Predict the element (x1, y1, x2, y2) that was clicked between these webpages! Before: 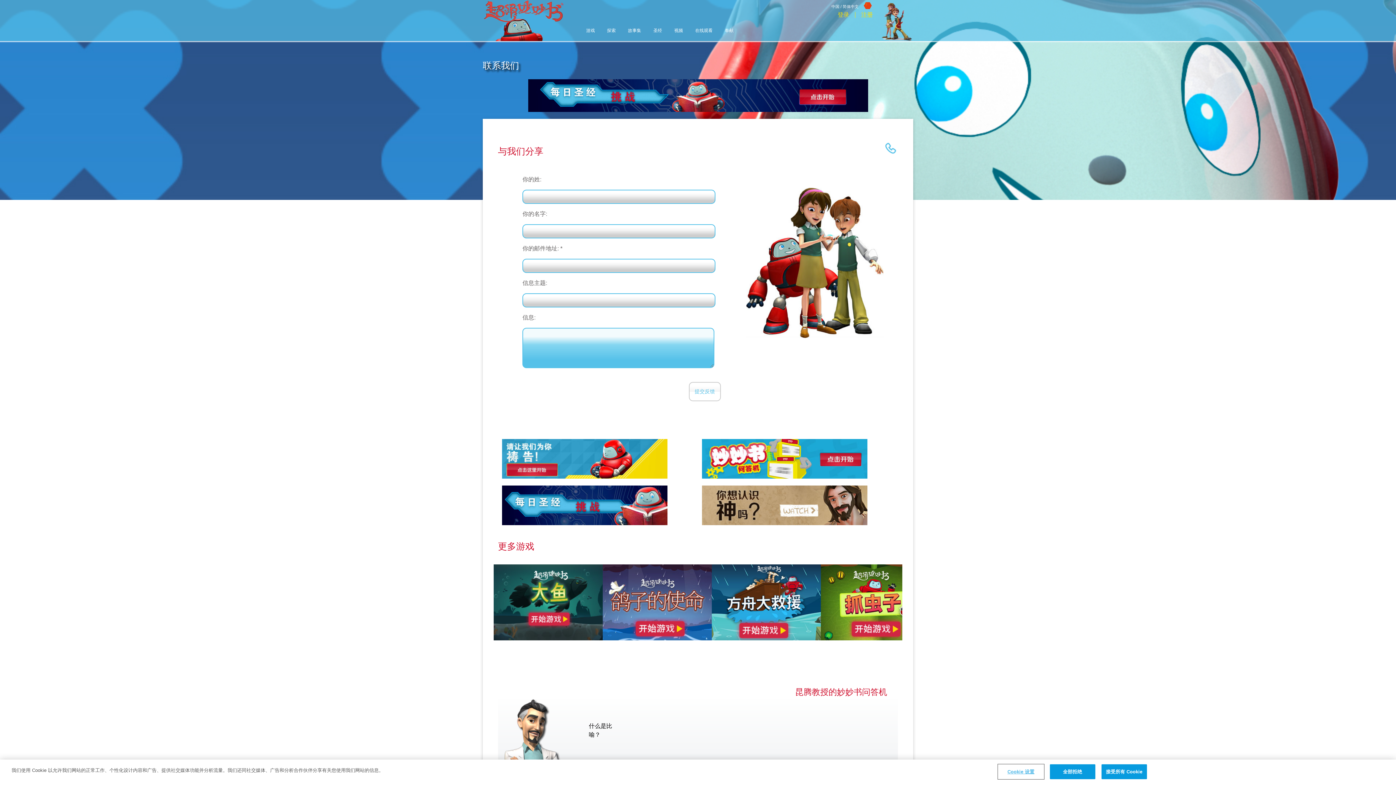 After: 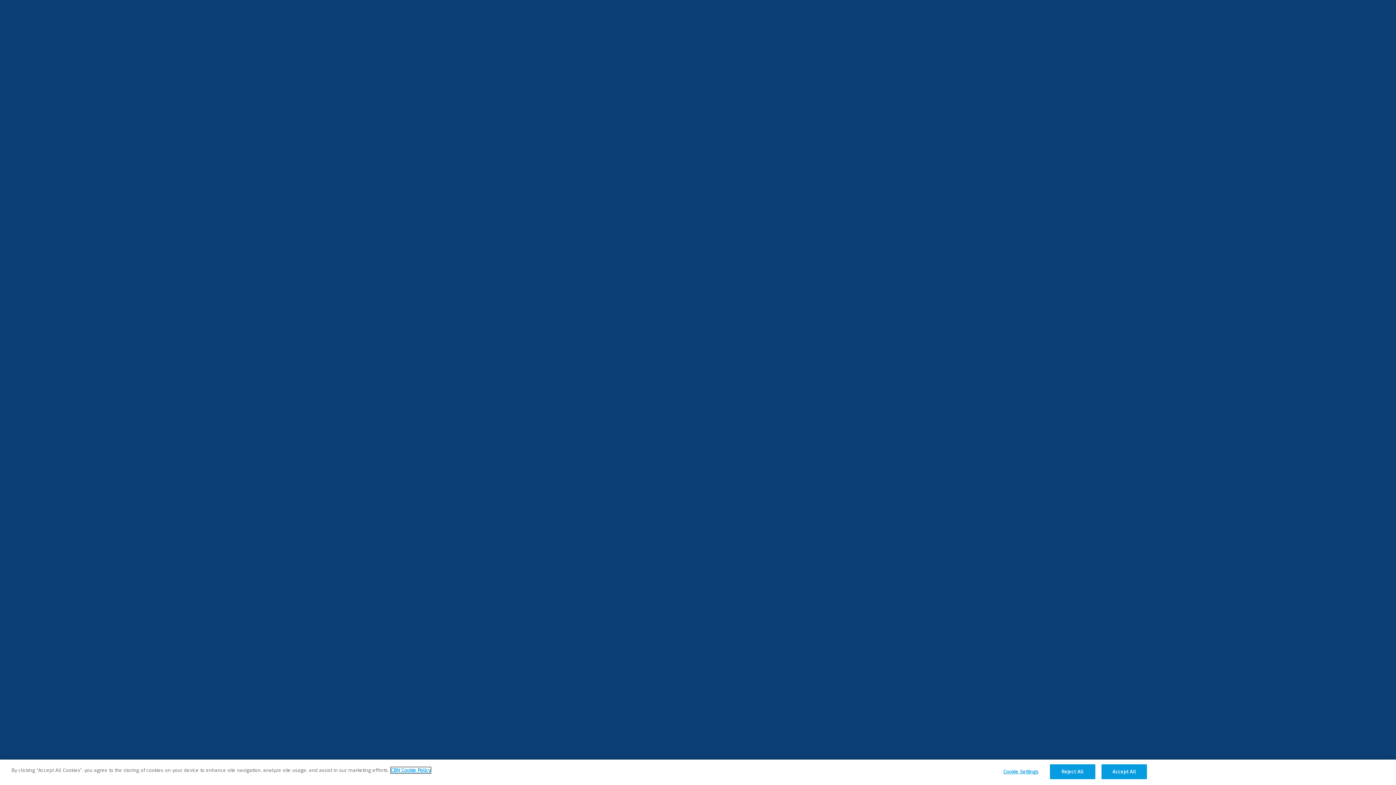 Action: bbox: (712, 564, 821, 640)